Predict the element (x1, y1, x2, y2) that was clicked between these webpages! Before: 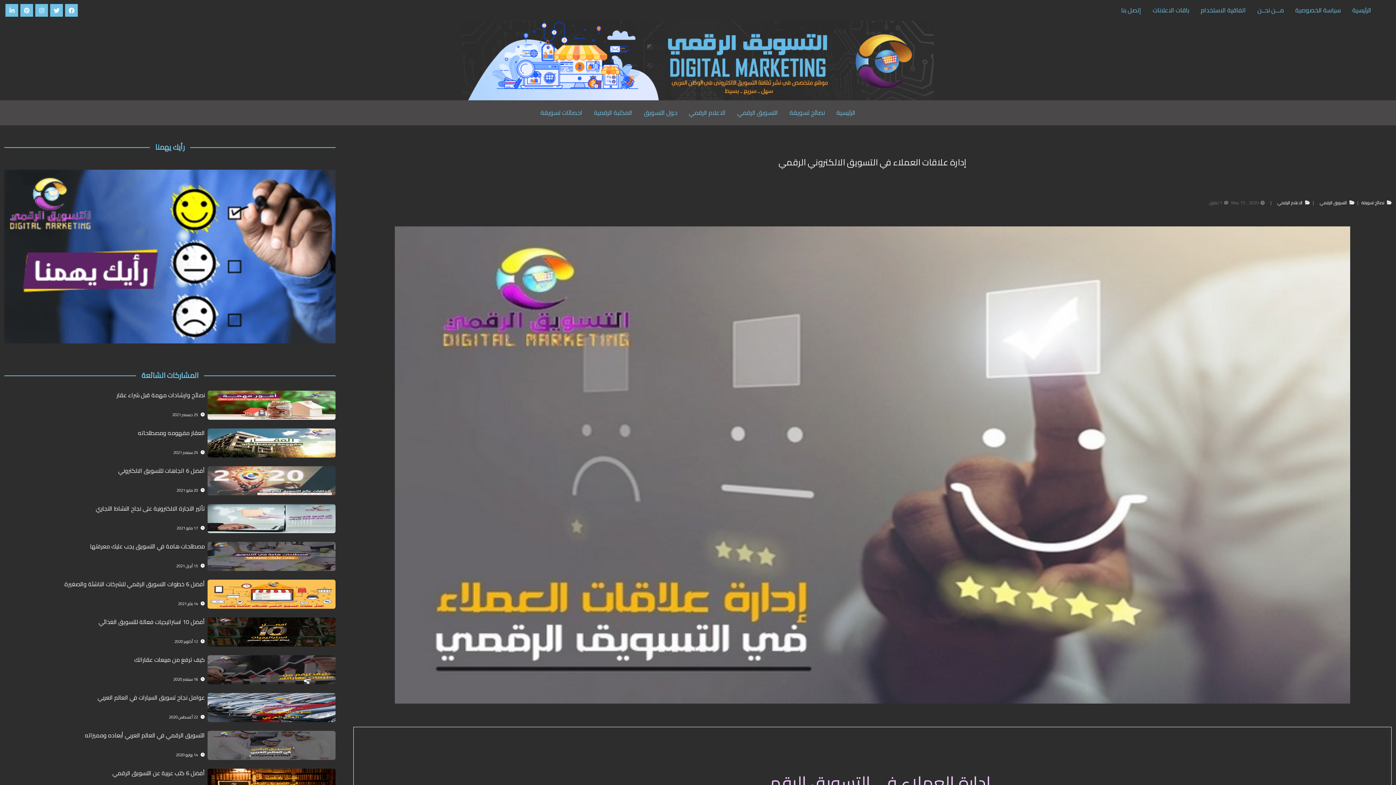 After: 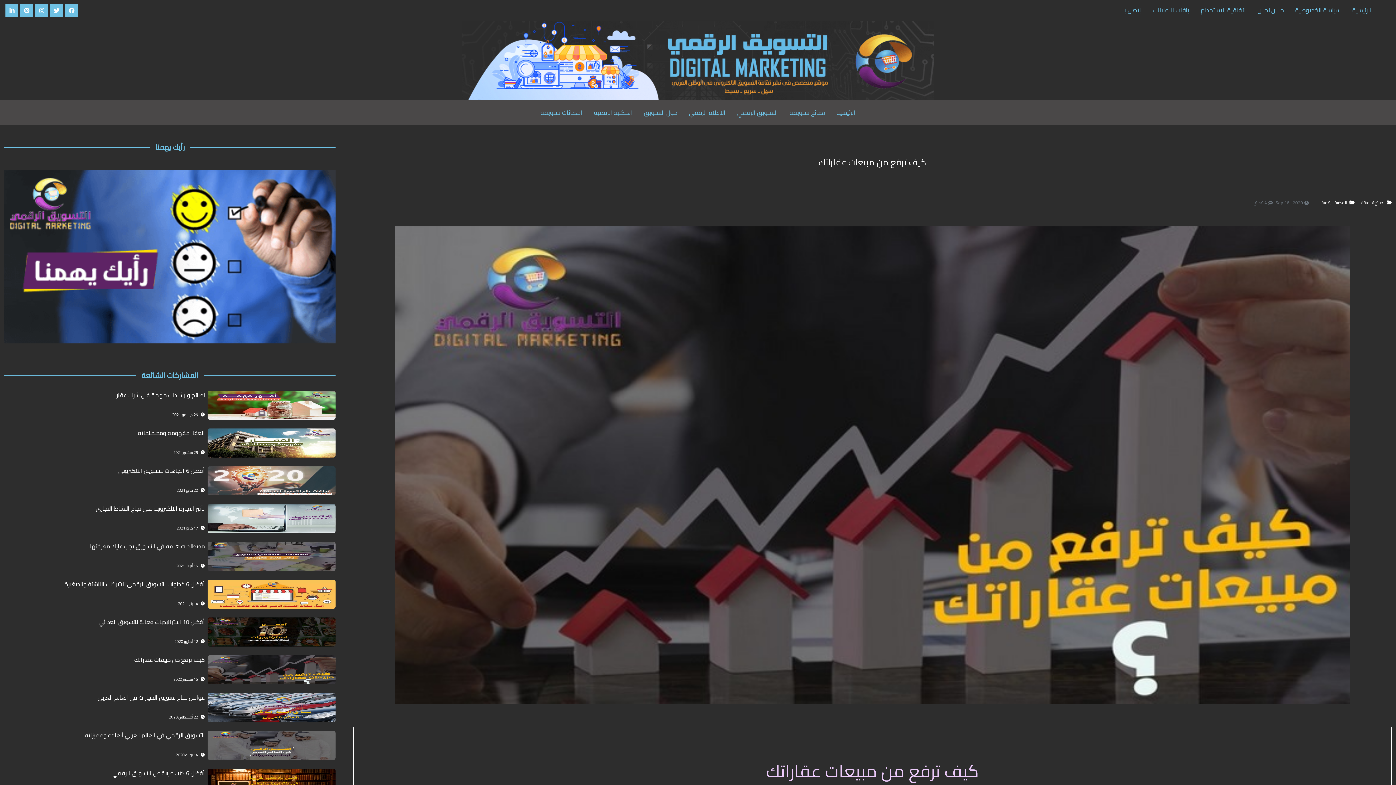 Action: bbox: (207, 655, 335, 684)